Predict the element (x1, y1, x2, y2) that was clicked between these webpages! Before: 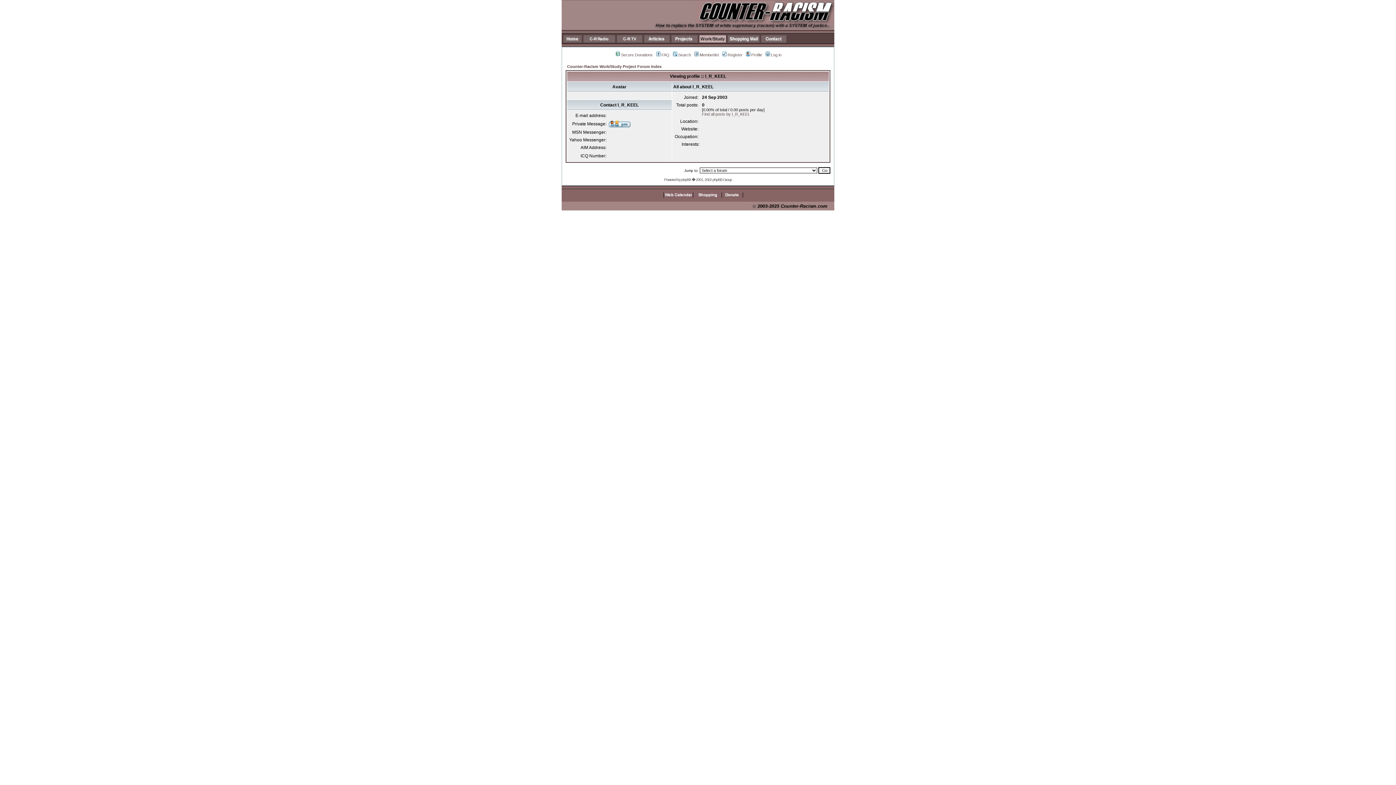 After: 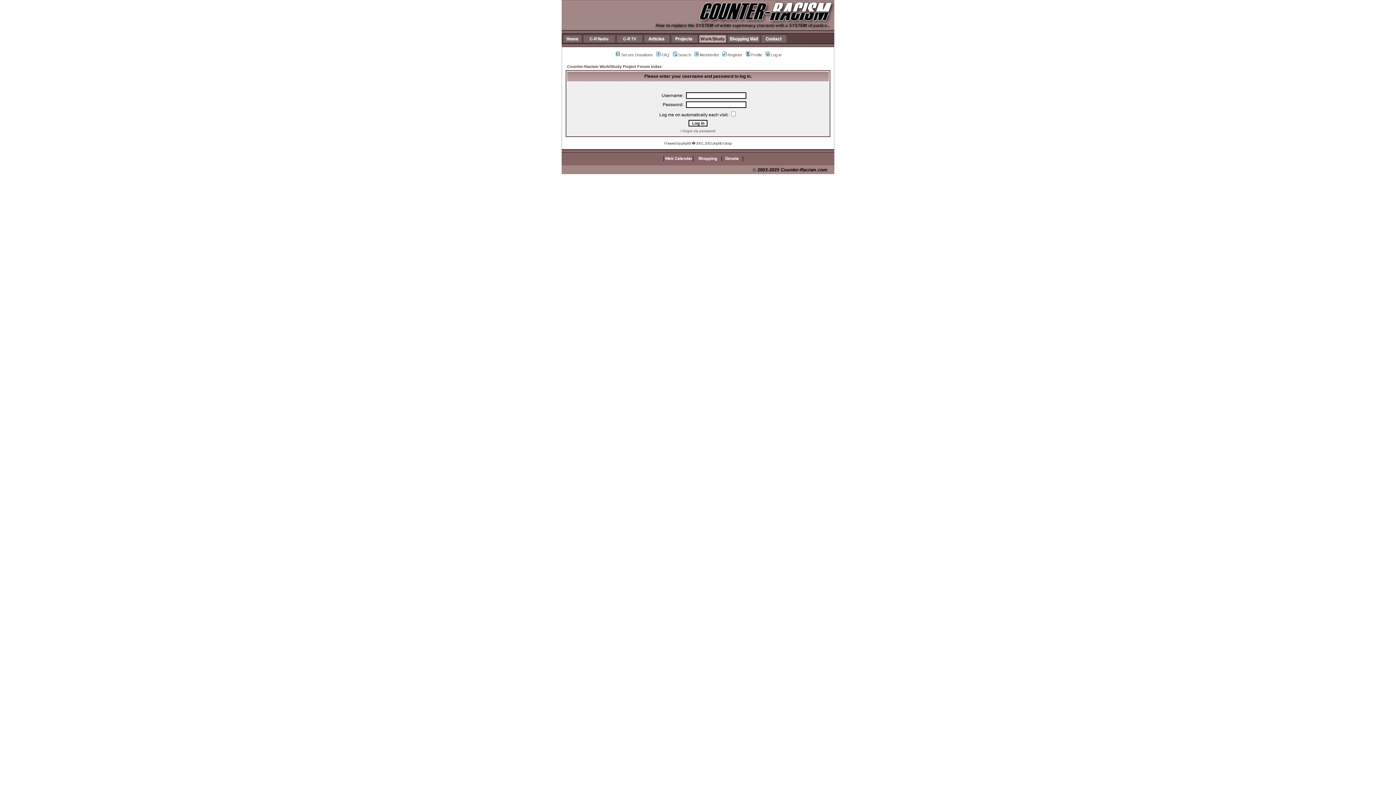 Action: label: Log in bbox: (764, 52, 781, 57)